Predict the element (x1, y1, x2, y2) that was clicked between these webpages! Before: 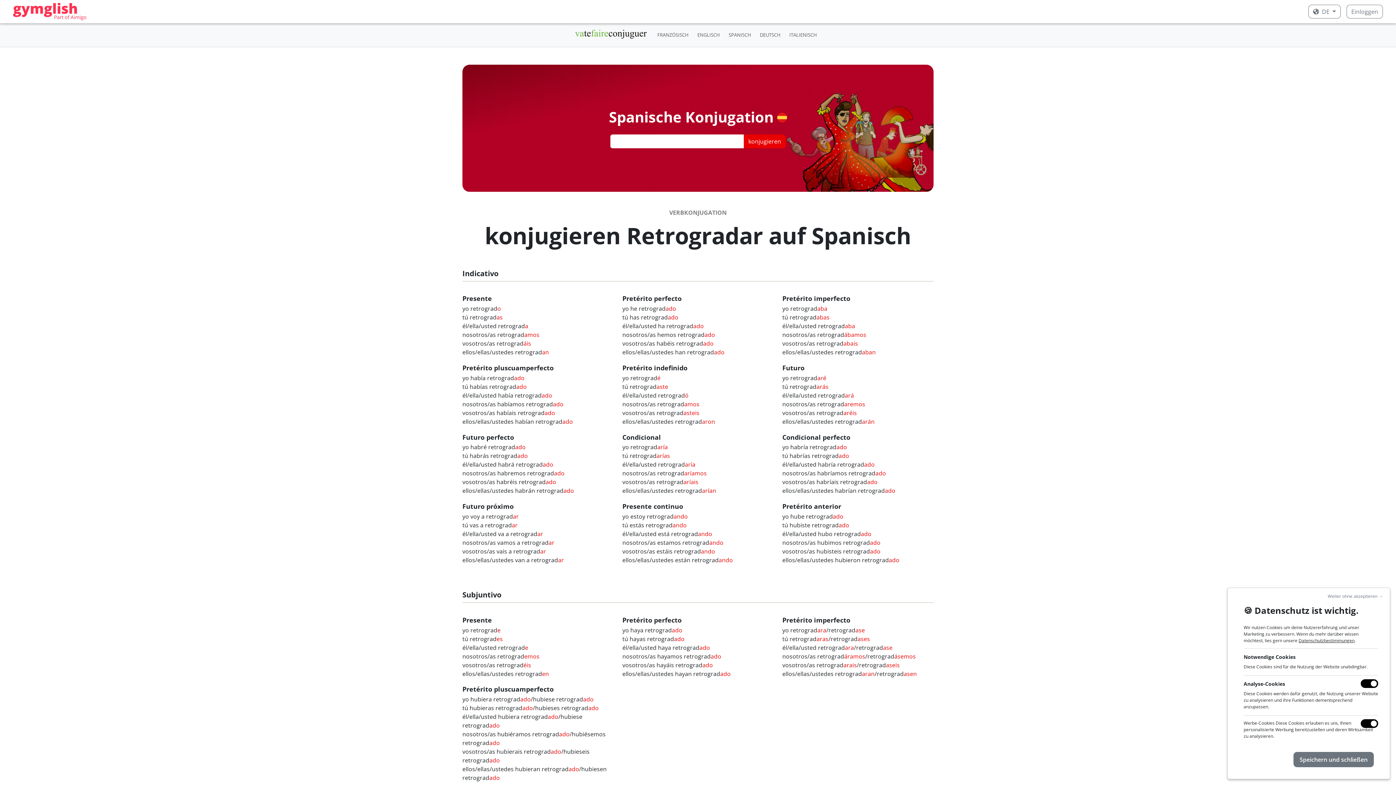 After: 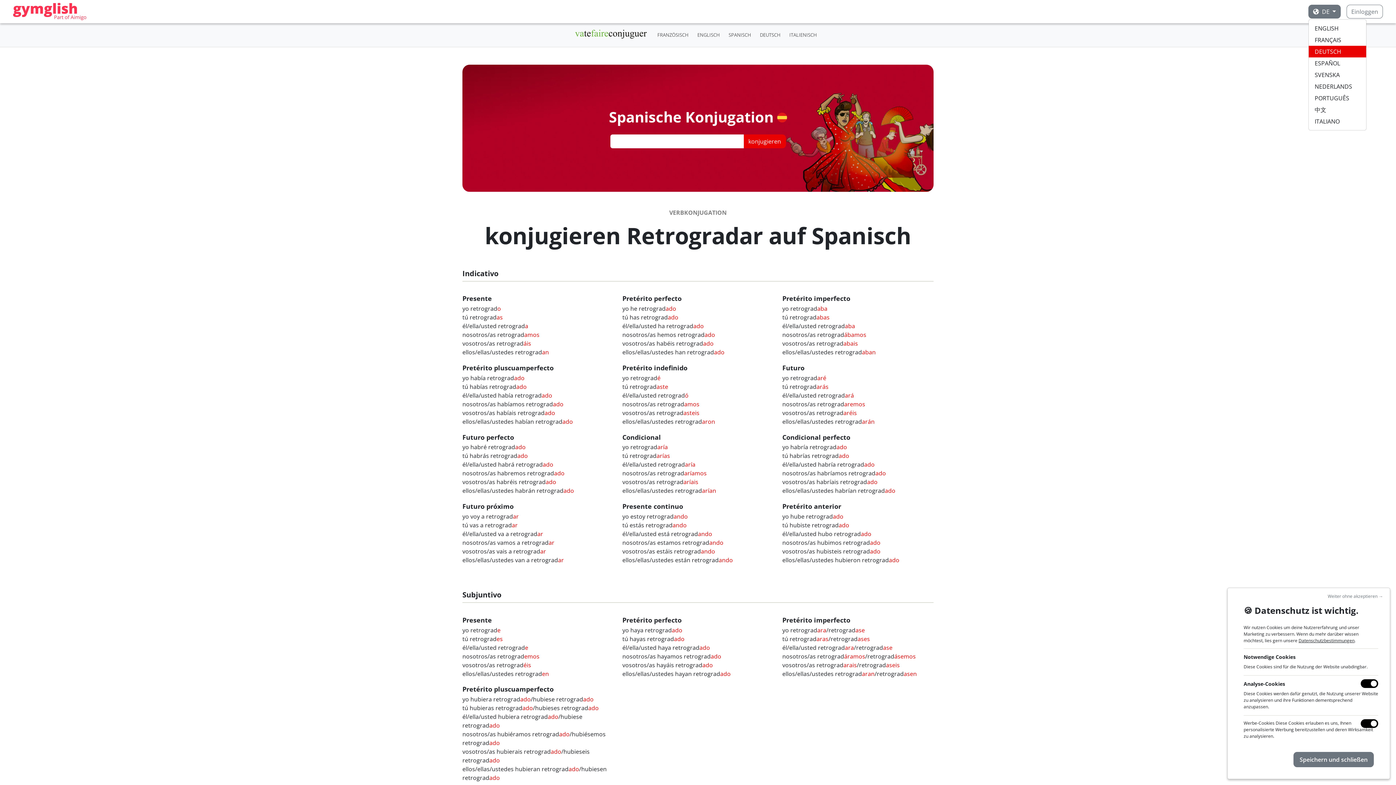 Action: bbox: (1308, 4, 1341, 18) label:  DE 